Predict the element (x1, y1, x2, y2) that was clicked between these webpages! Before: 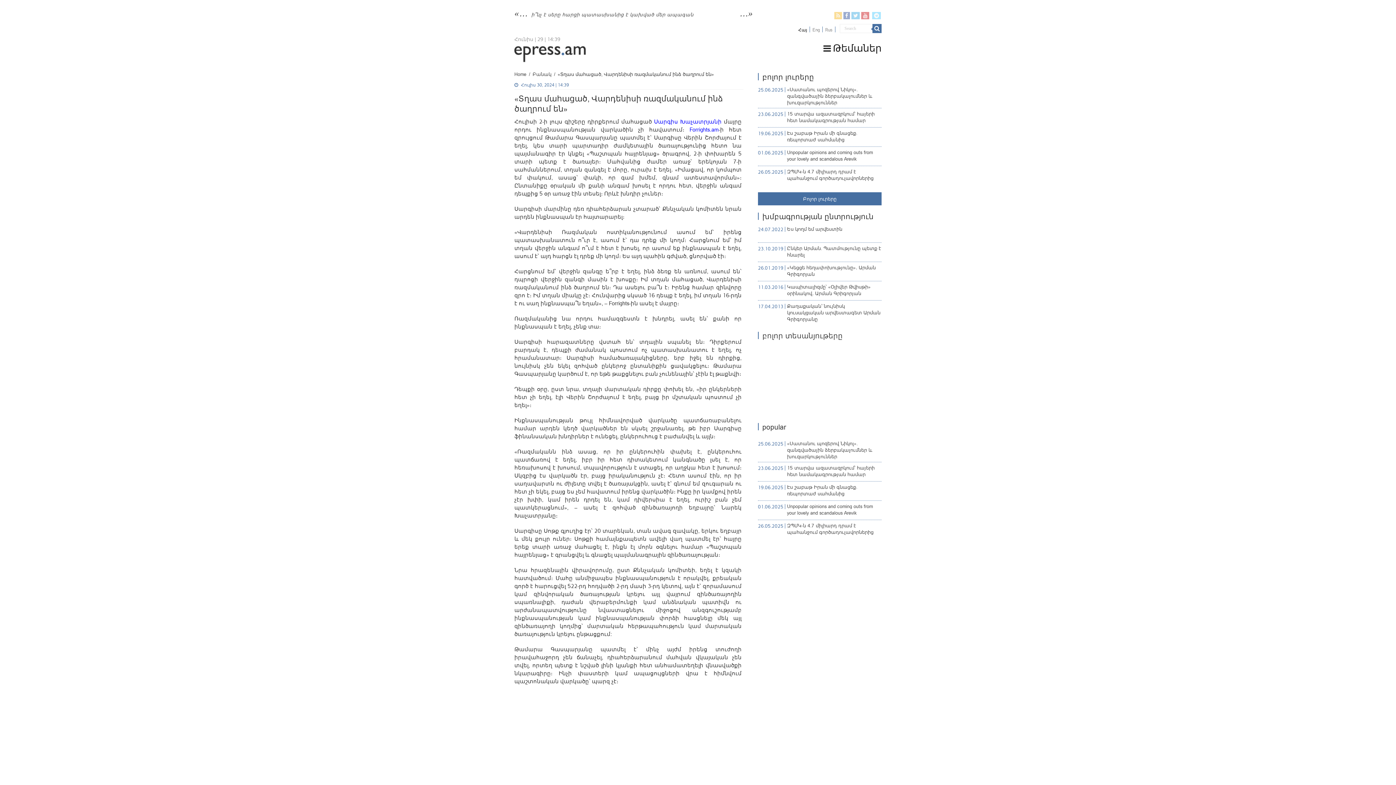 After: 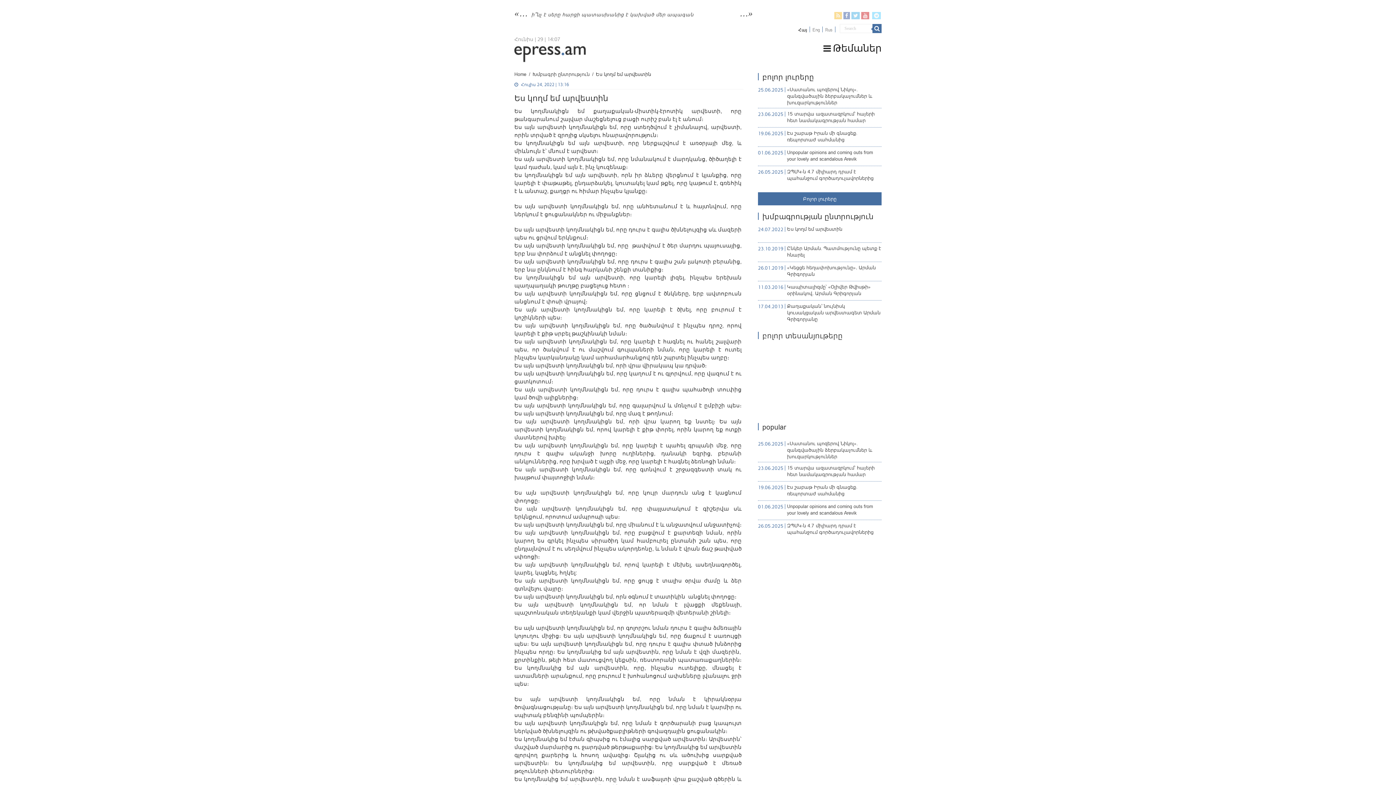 Action: bbox: (787, 226, 842, 231) label: Ես կողմ եմ արվեստին